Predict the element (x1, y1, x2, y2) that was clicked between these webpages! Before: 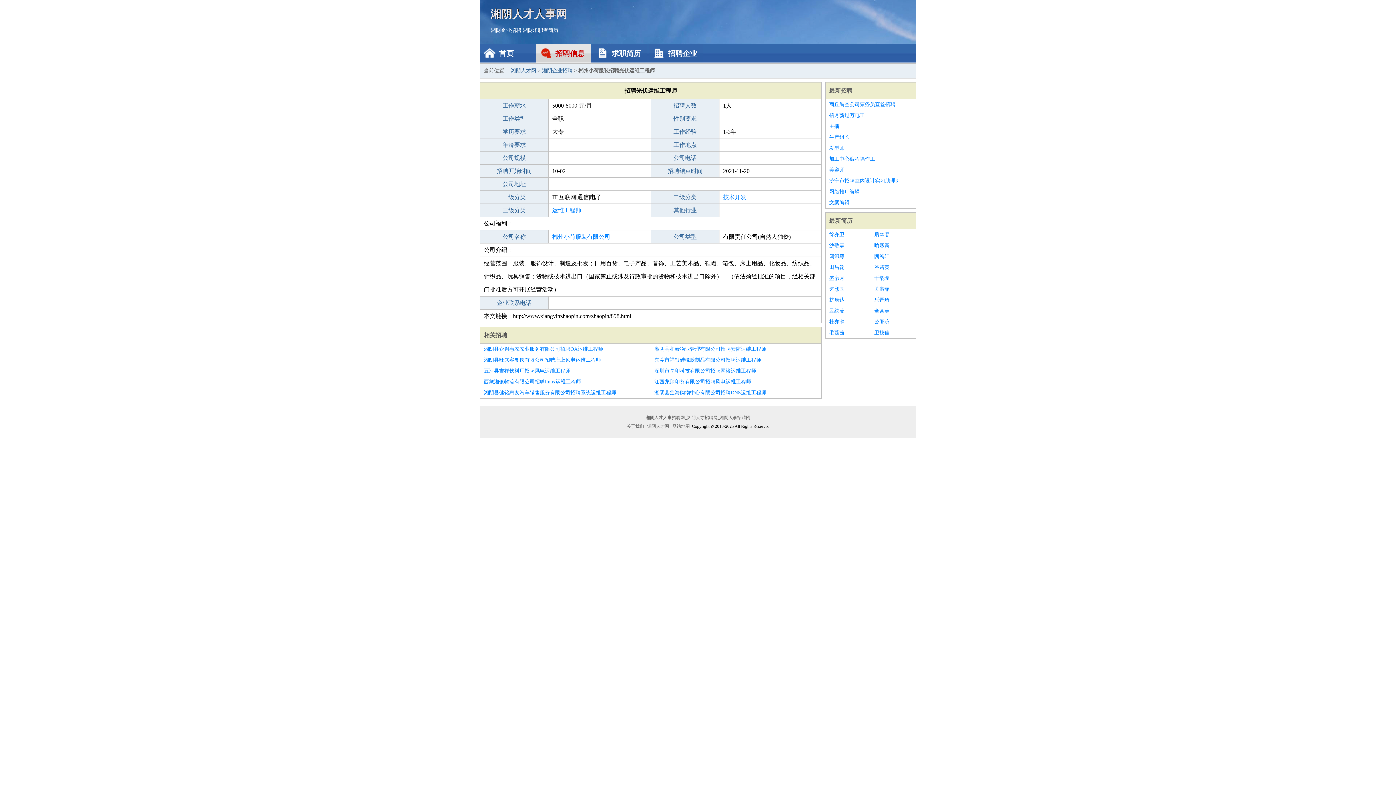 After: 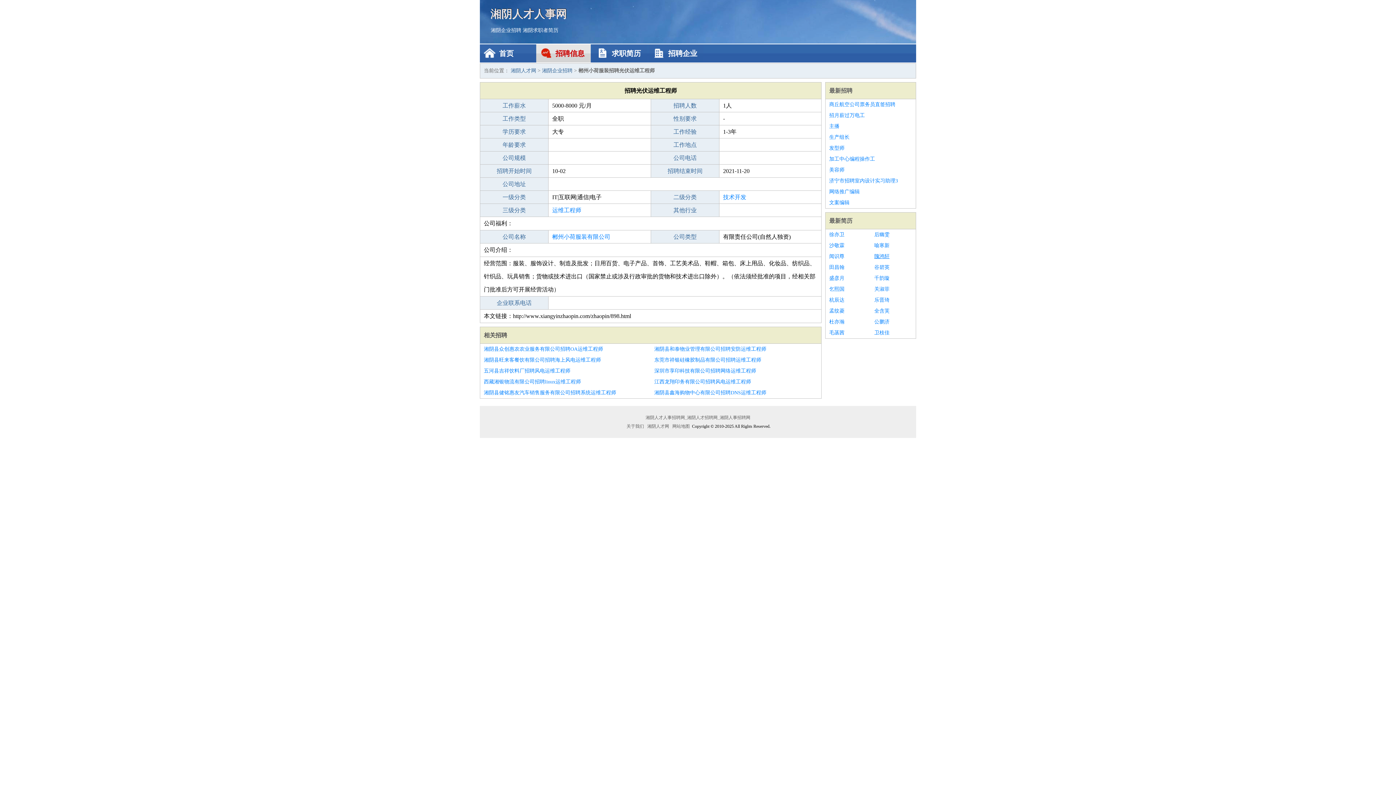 Action: bbox: (874, 251, 912, 262) label: 隗鸿轩